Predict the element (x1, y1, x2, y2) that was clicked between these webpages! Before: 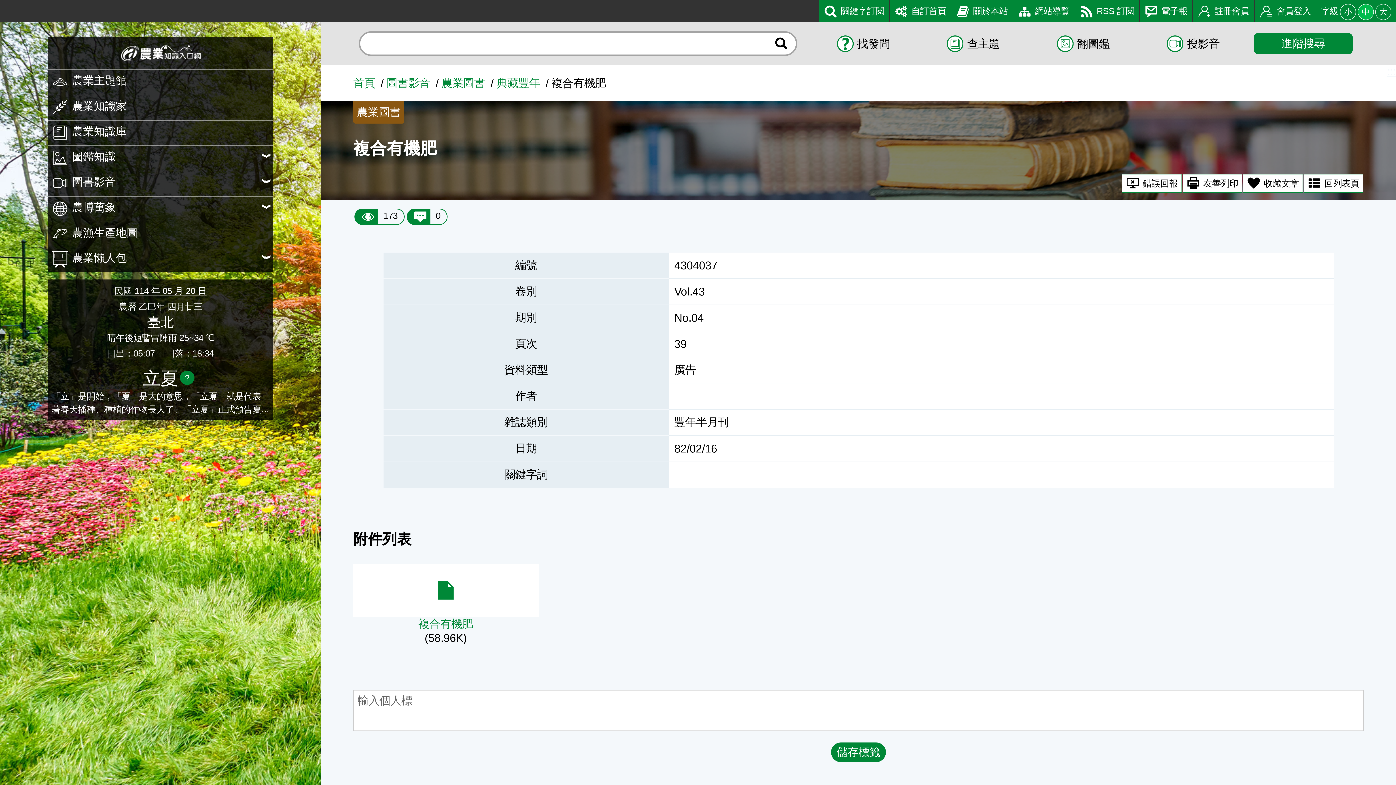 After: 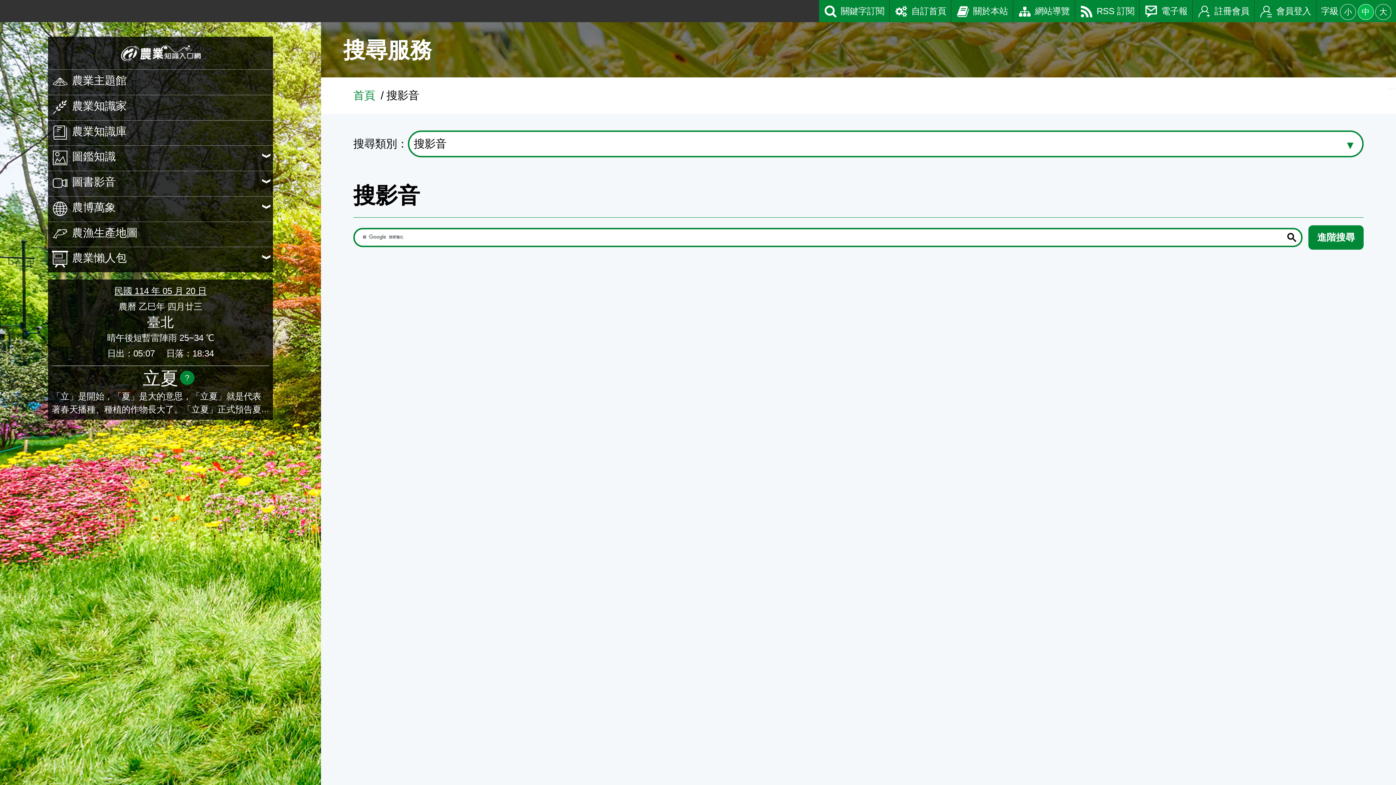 Action: label: 搜影音 bbox: (1144, 33, 1243, 54)